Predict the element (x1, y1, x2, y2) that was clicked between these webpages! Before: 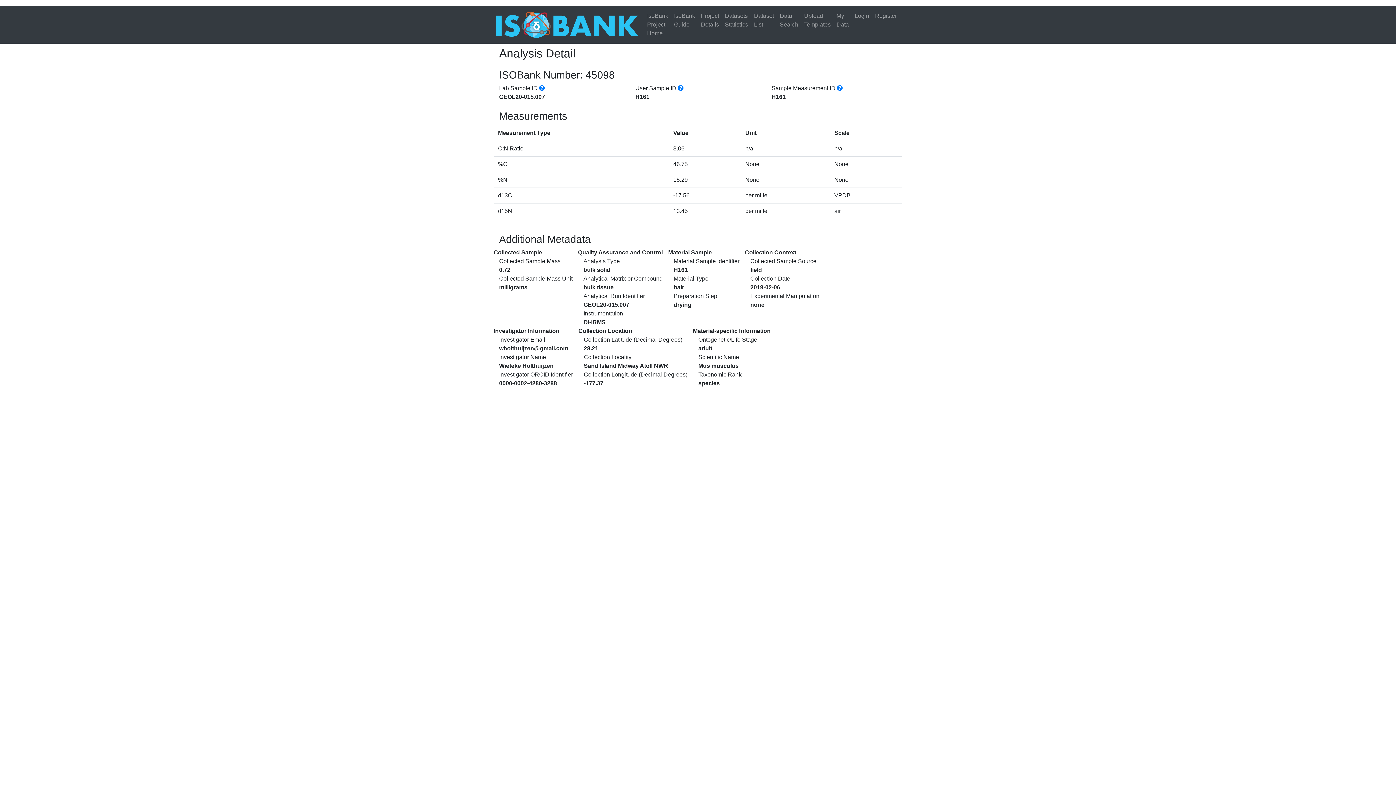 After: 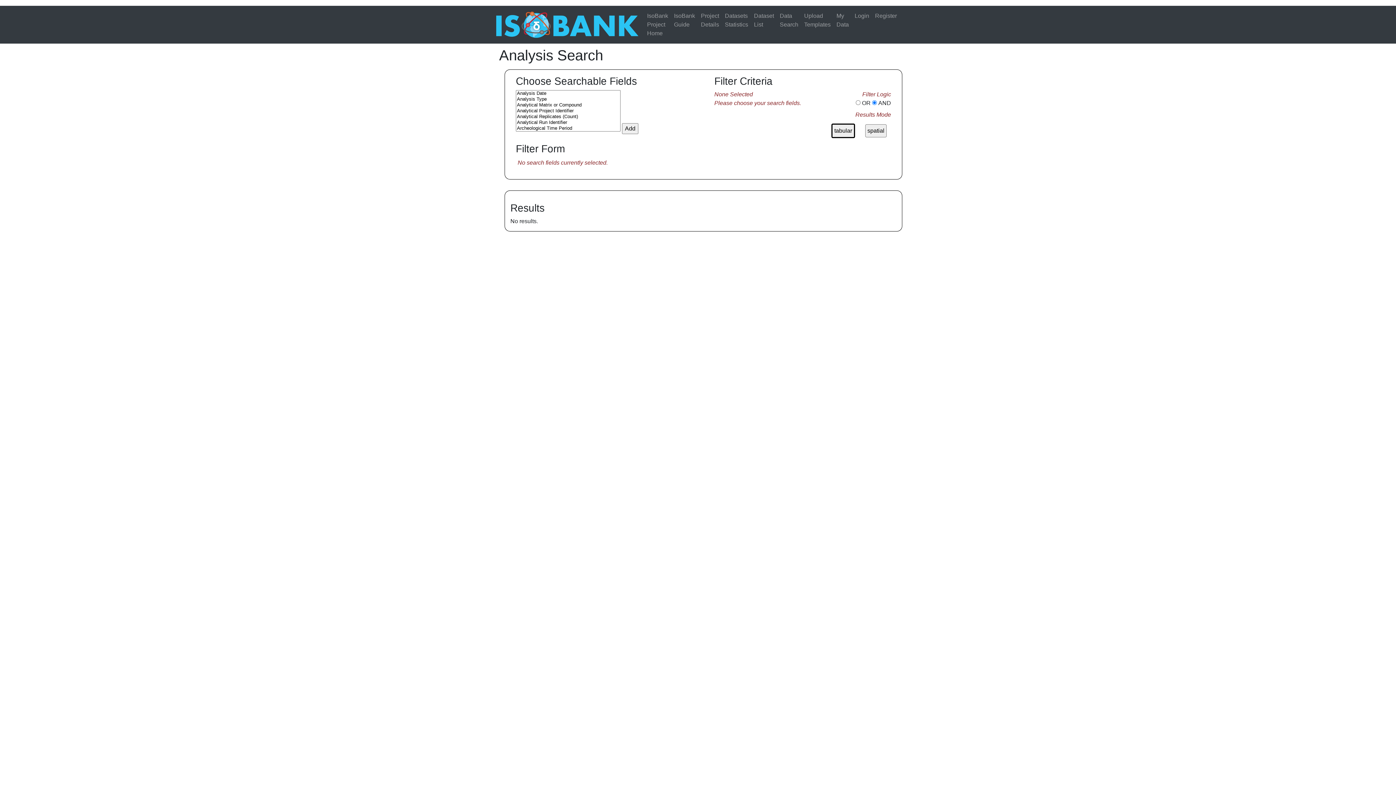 Action: bbox: (777, 8, 801, 32) label: Data Search